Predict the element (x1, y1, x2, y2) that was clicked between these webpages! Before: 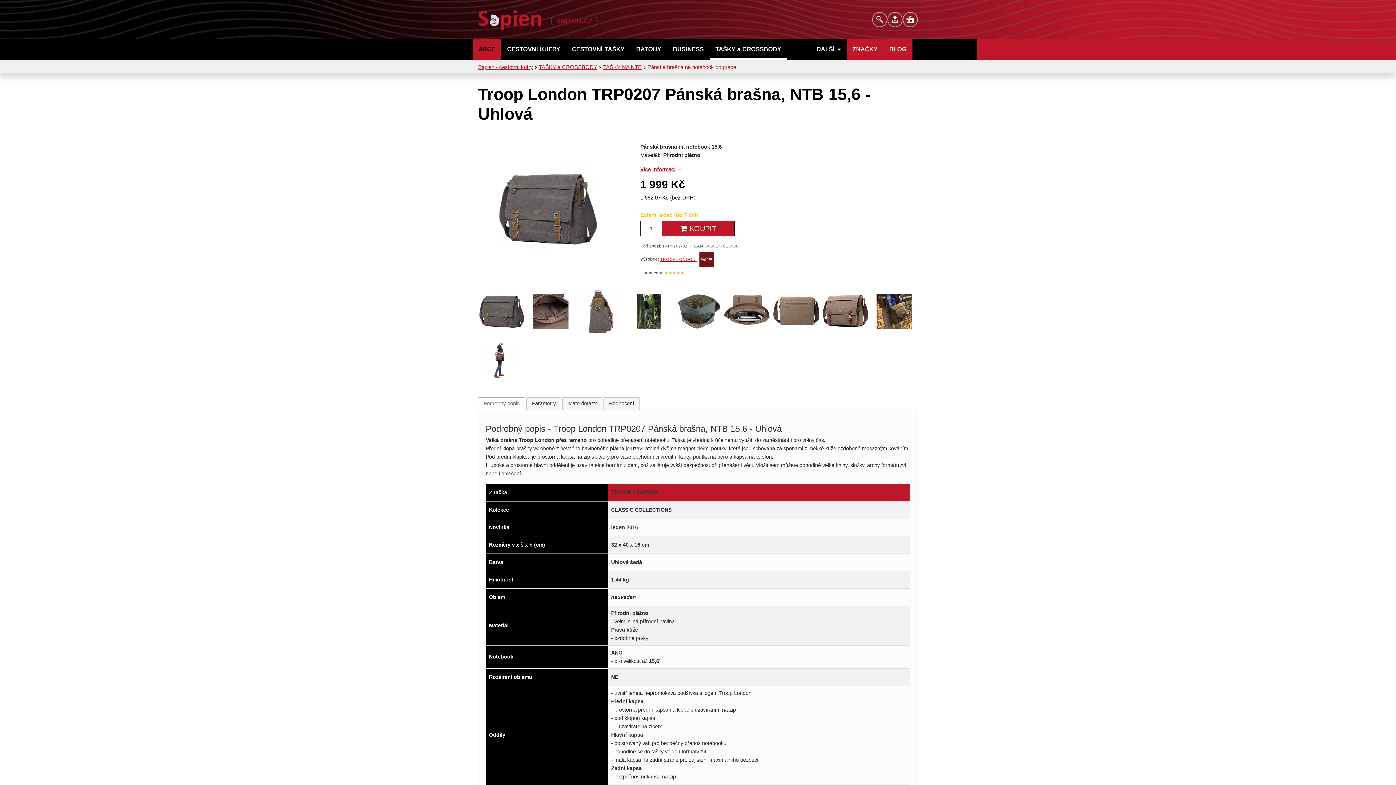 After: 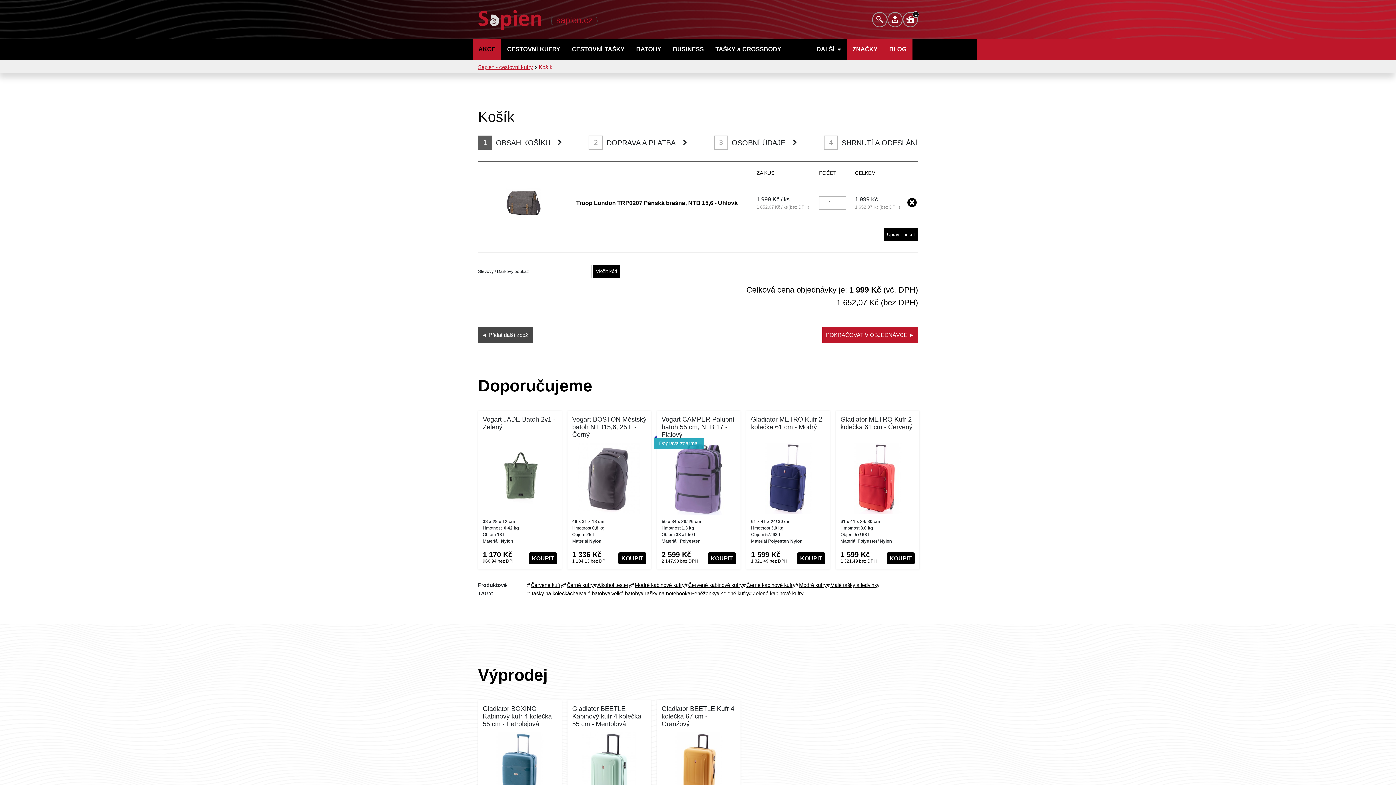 Action: bbox: (662, 221, 735, 236) label:  KOUPIT